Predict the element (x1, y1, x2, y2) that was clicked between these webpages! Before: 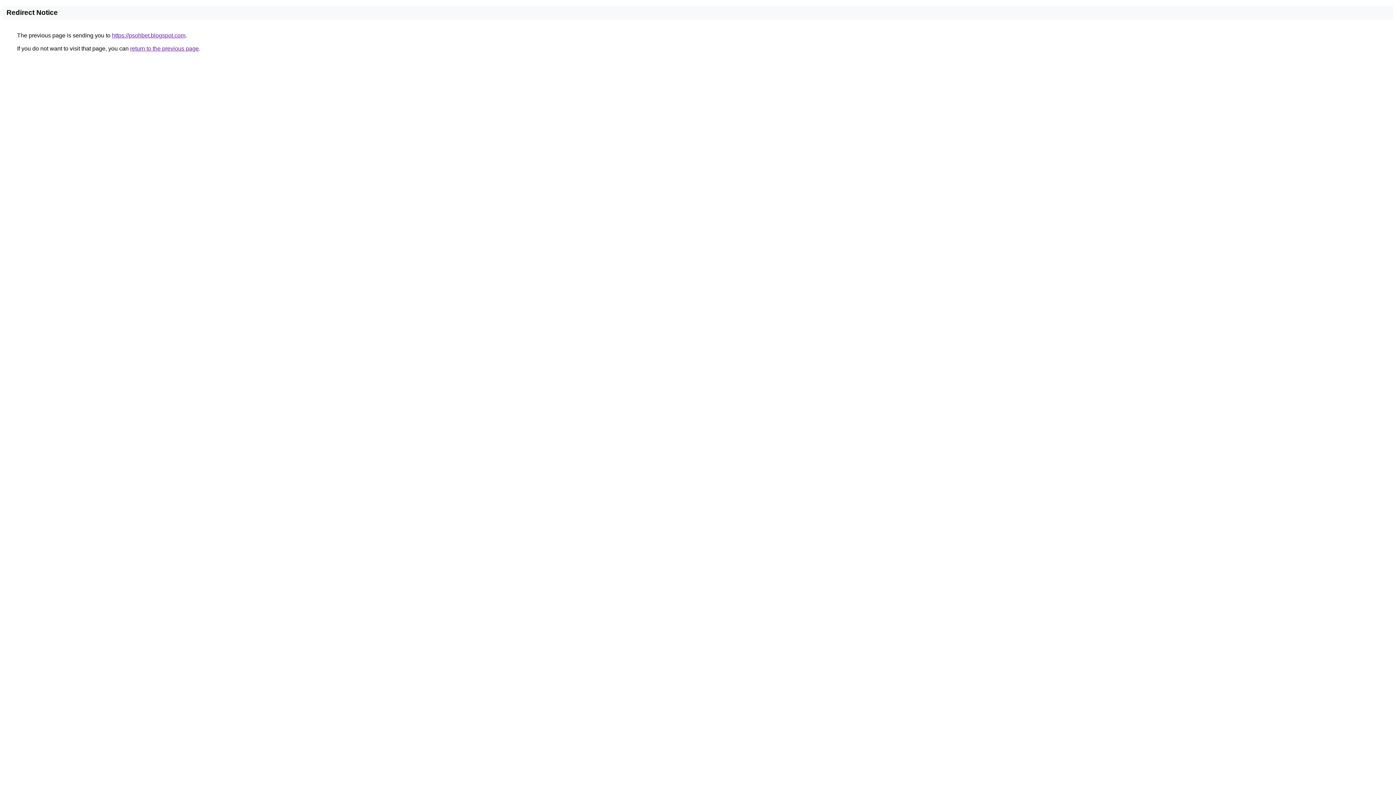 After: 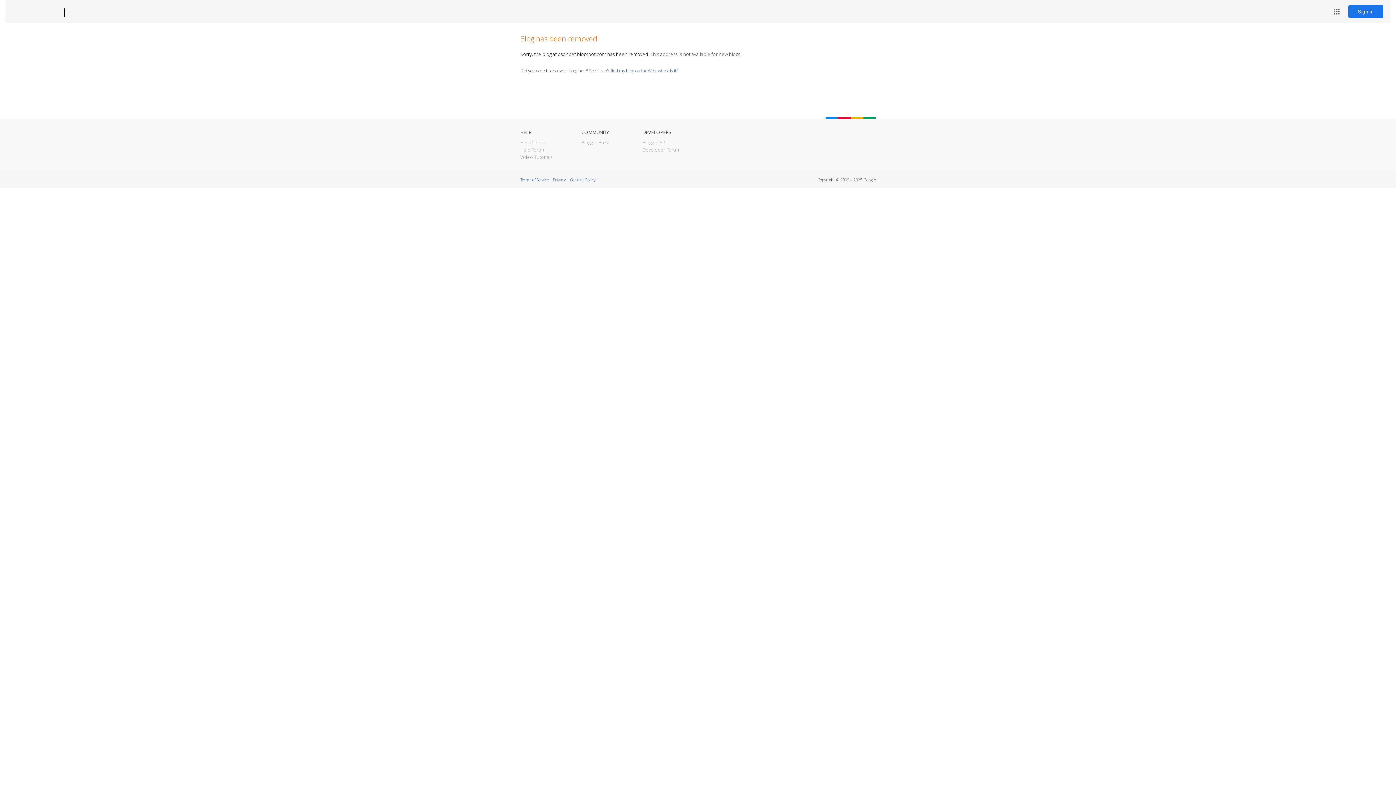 Action: bbox: (112, 32, 185, 38) label: https://psohbet.blogspot.com